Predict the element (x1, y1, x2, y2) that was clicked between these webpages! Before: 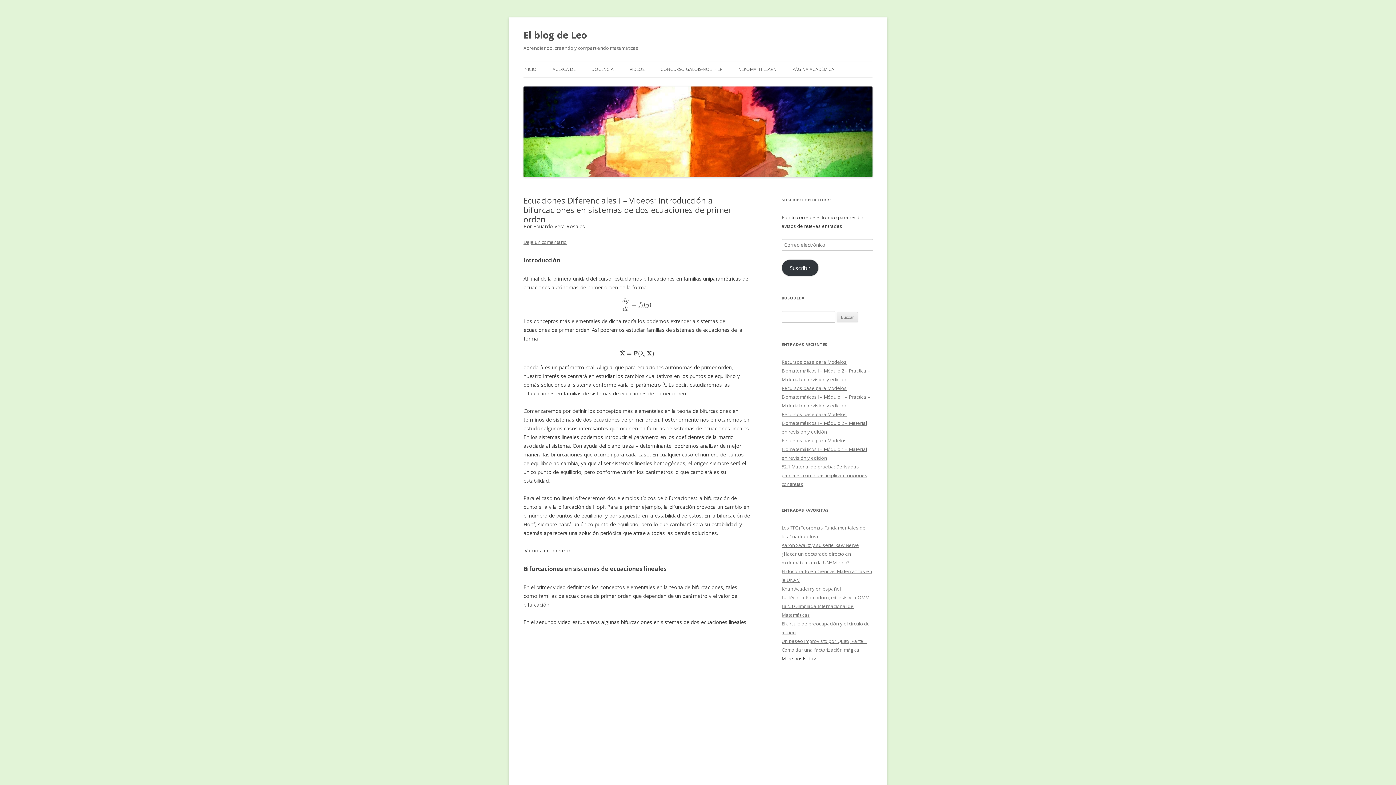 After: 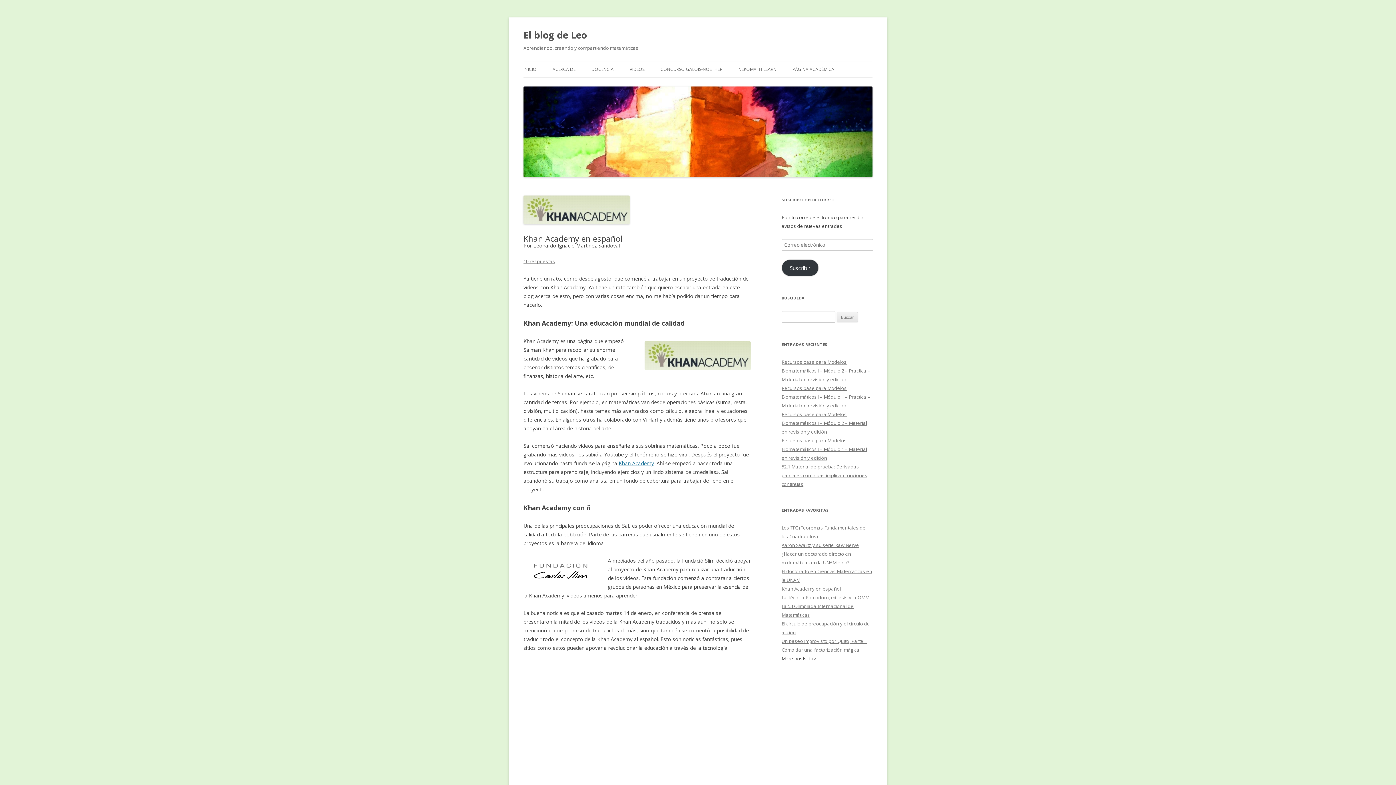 Action: bbox: (781, 585, 841, 592) label: Khan Academy en español